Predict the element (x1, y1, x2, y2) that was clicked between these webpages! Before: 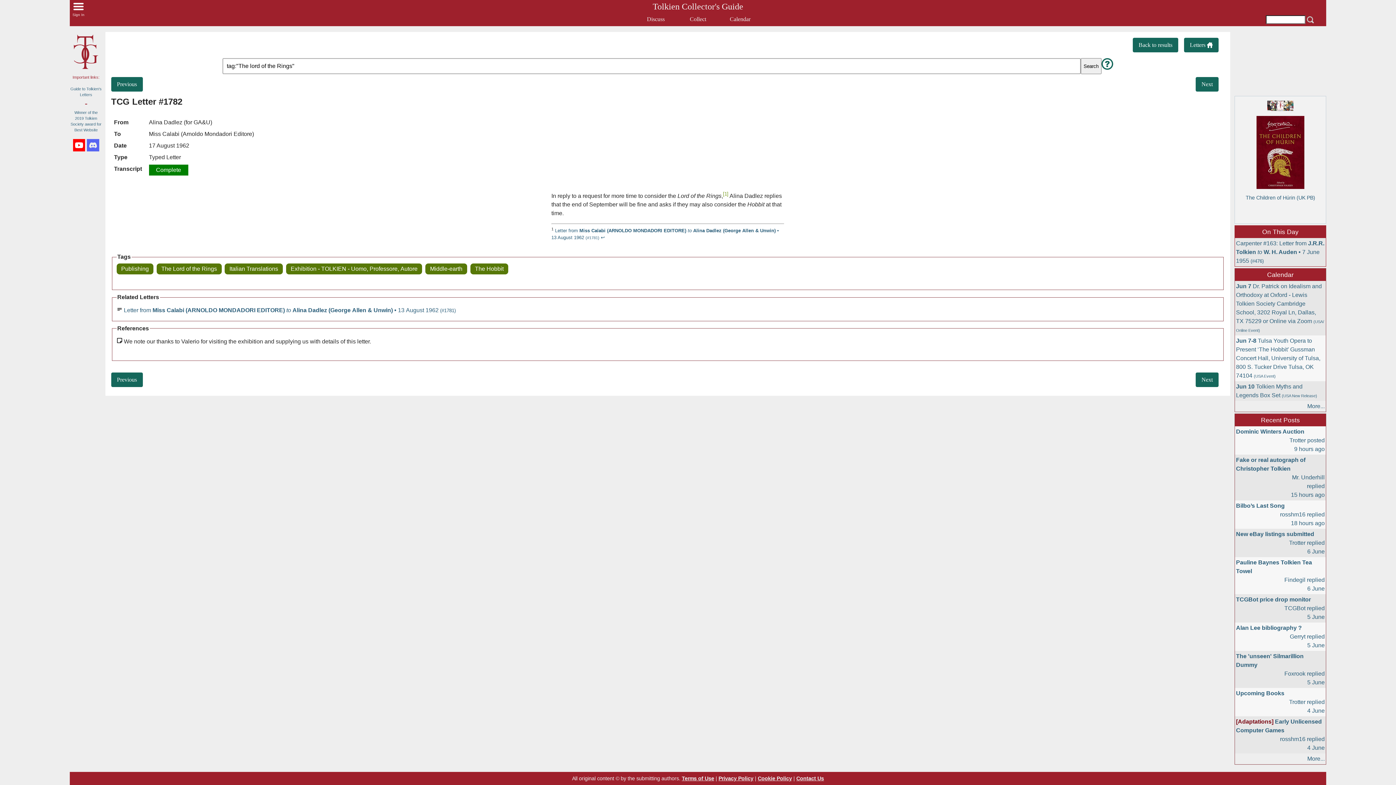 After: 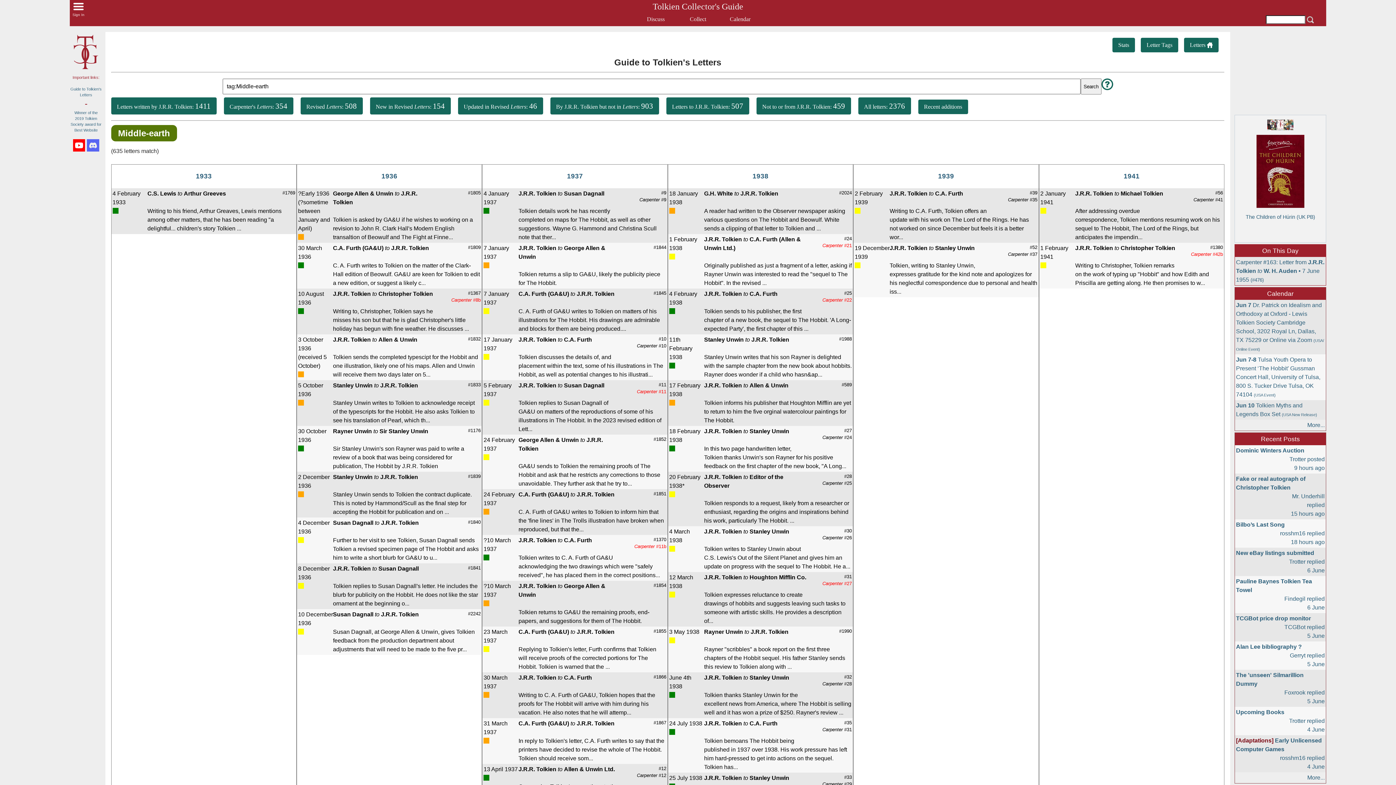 Action: label: Middle-earth bbox: (425, 263, 467, 274)